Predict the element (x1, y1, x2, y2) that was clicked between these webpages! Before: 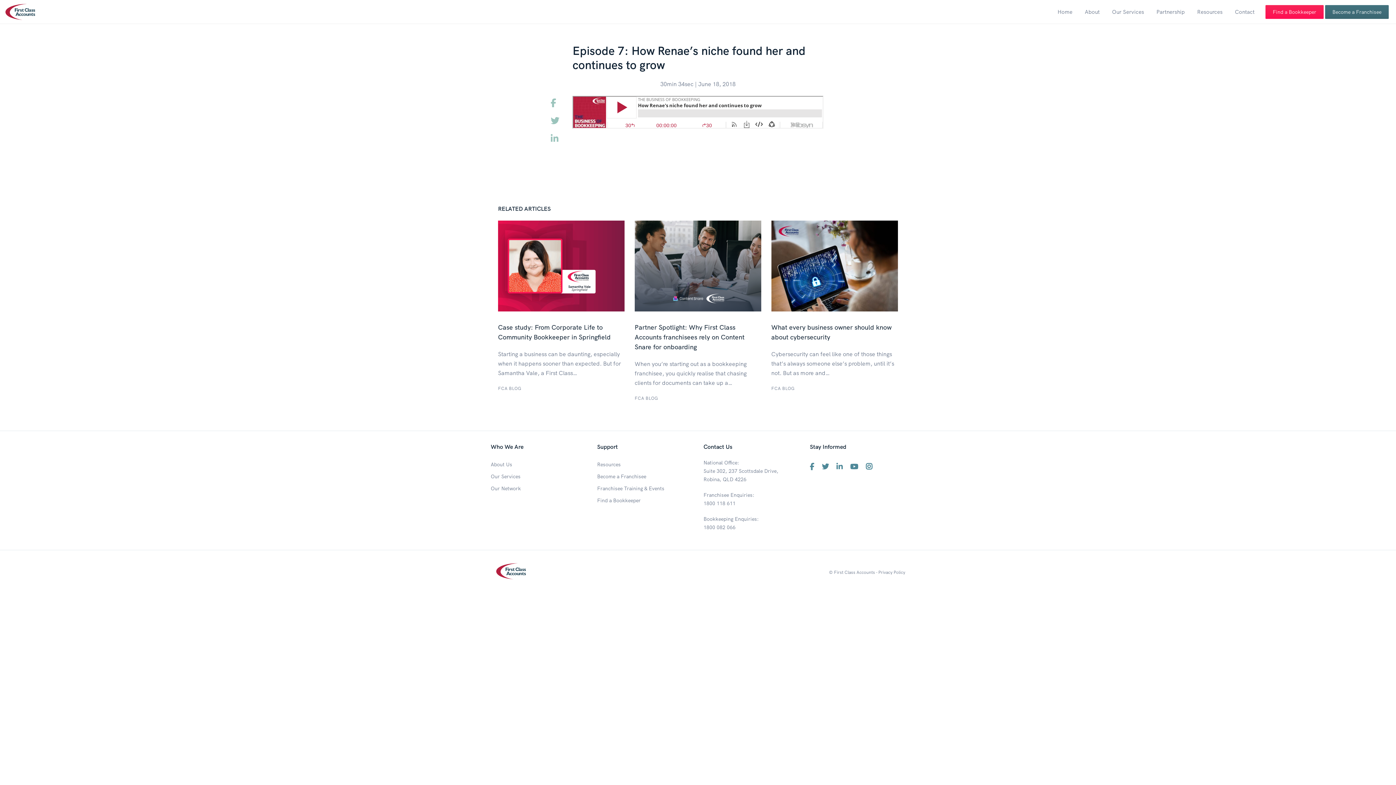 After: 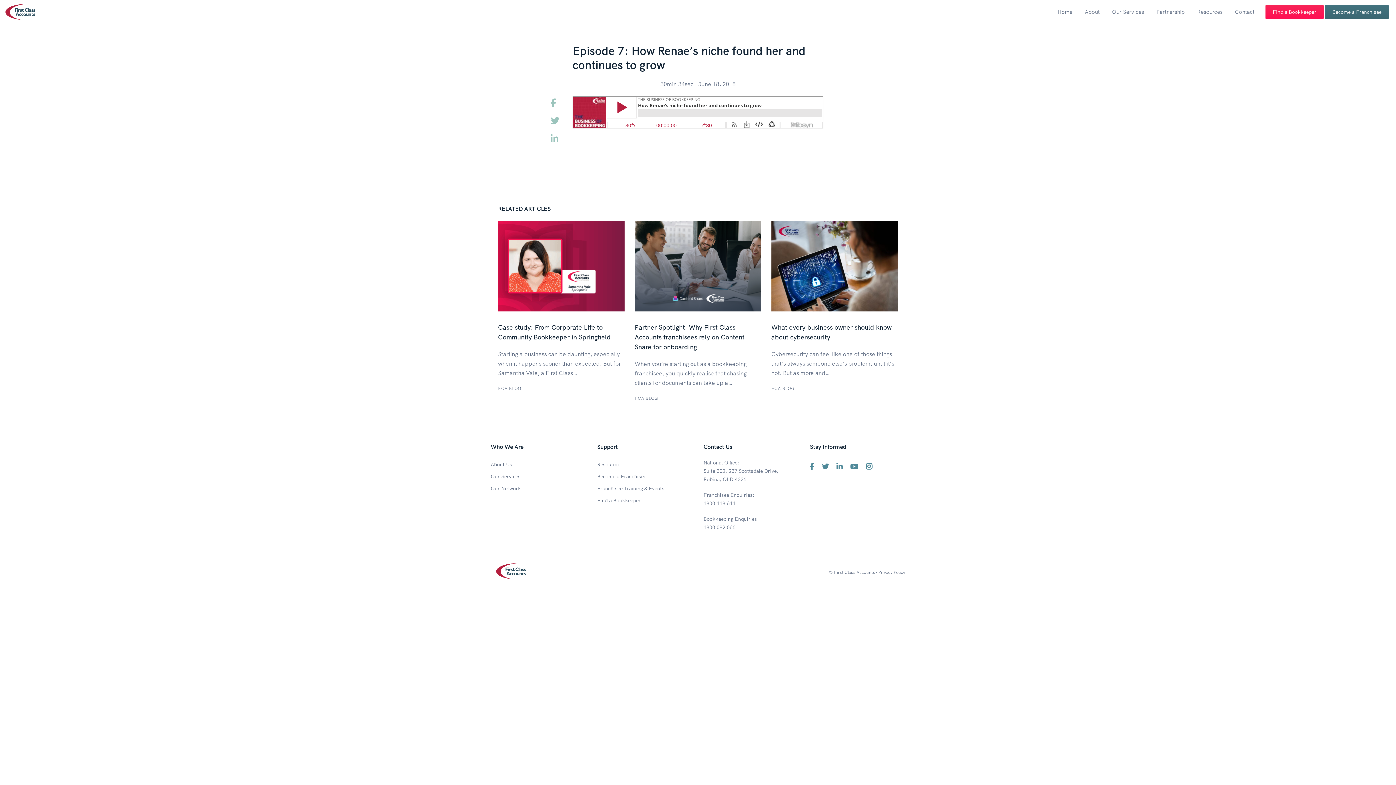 Action: bbox: (703, 524, 735, 530) label: 1800 082 066